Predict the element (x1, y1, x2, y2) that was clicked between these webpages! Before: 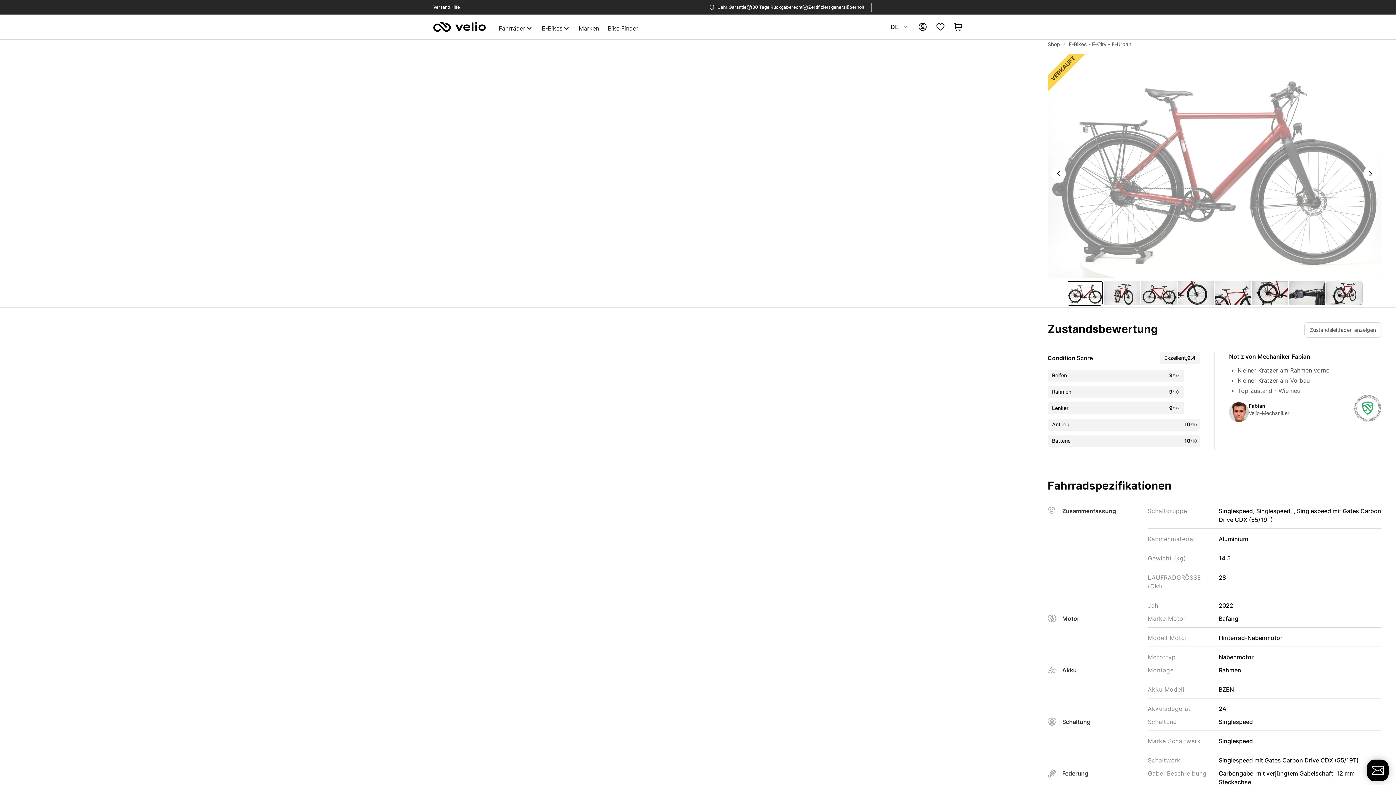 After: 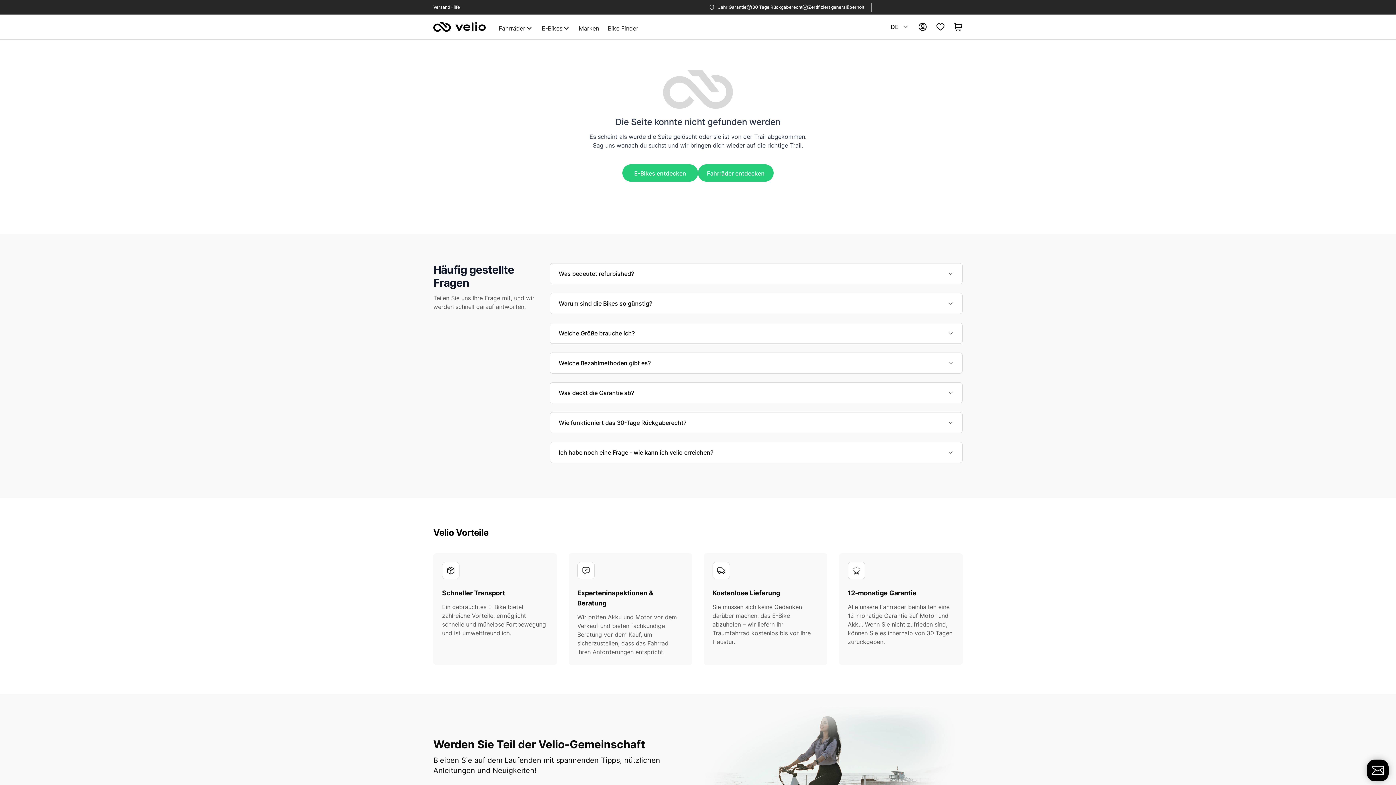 Action: bbox: (1092, 41, 1106, 47) label: E-City